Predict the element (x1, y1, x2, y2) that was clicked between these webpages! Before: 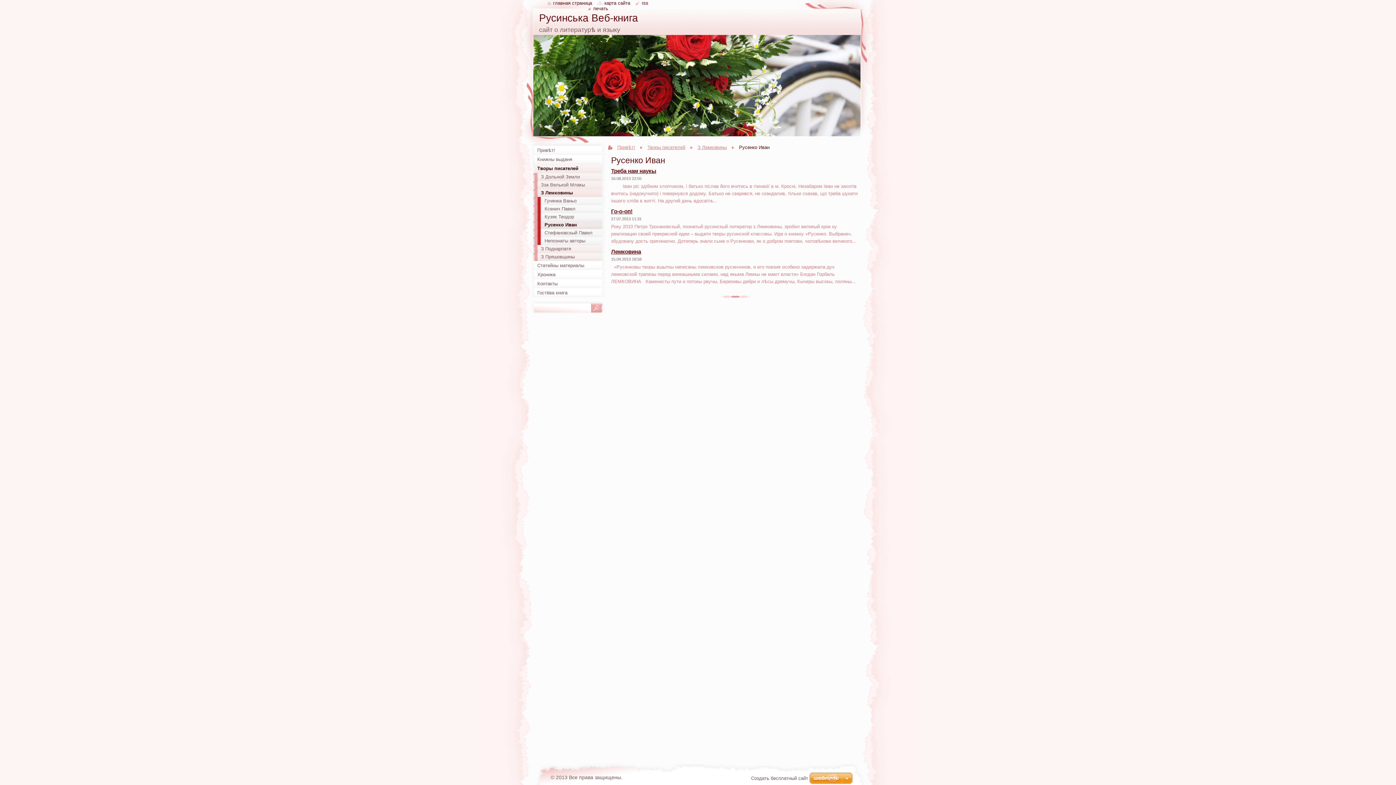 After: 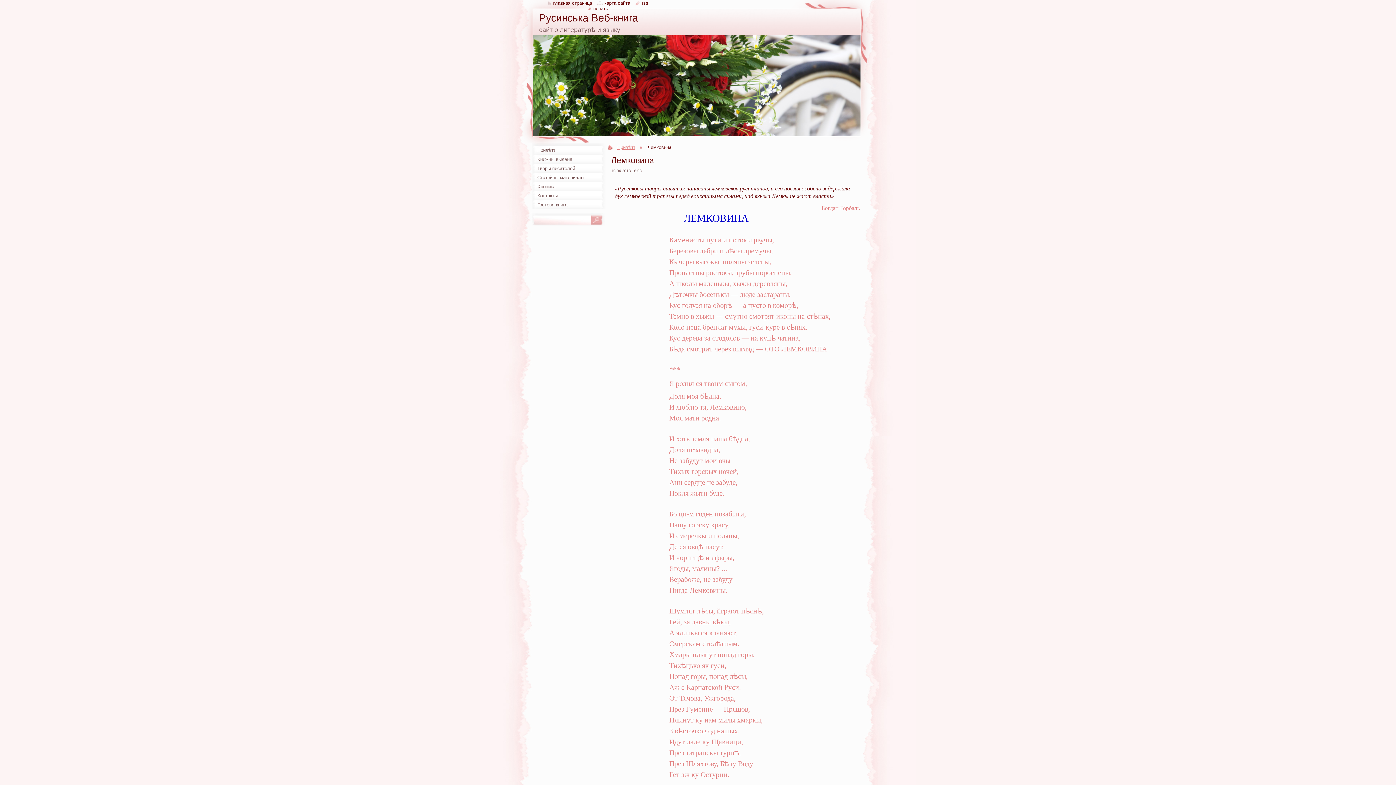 Action: label: Лемковина bbox: (611, 248, 641, 254)